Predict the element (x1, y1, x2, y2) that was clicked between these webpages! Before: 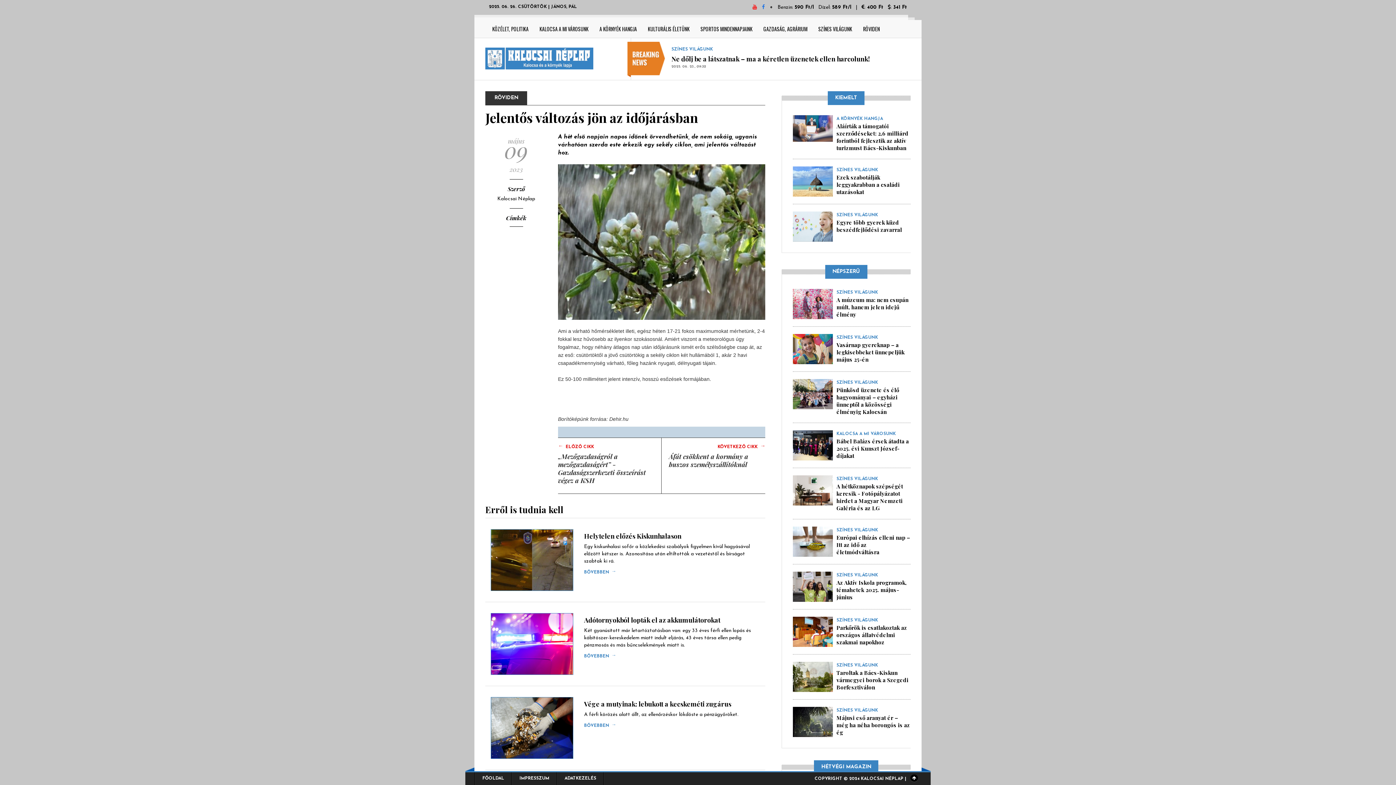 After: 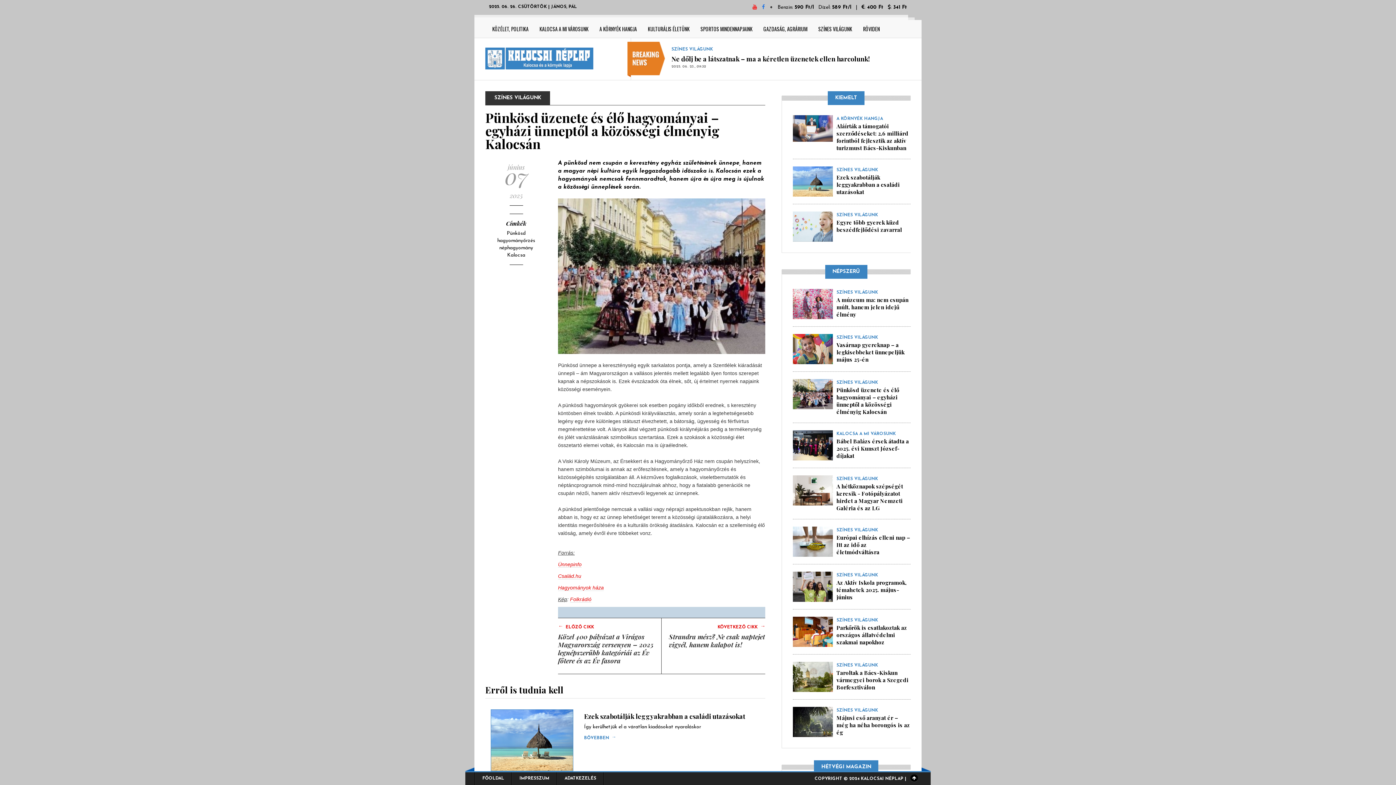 Action: label: Pünkösd üzenete és élő hagyományai – egyházi ünneptől a közösségi élményig Kalocsán bbox: (836, 386, 899, 415)